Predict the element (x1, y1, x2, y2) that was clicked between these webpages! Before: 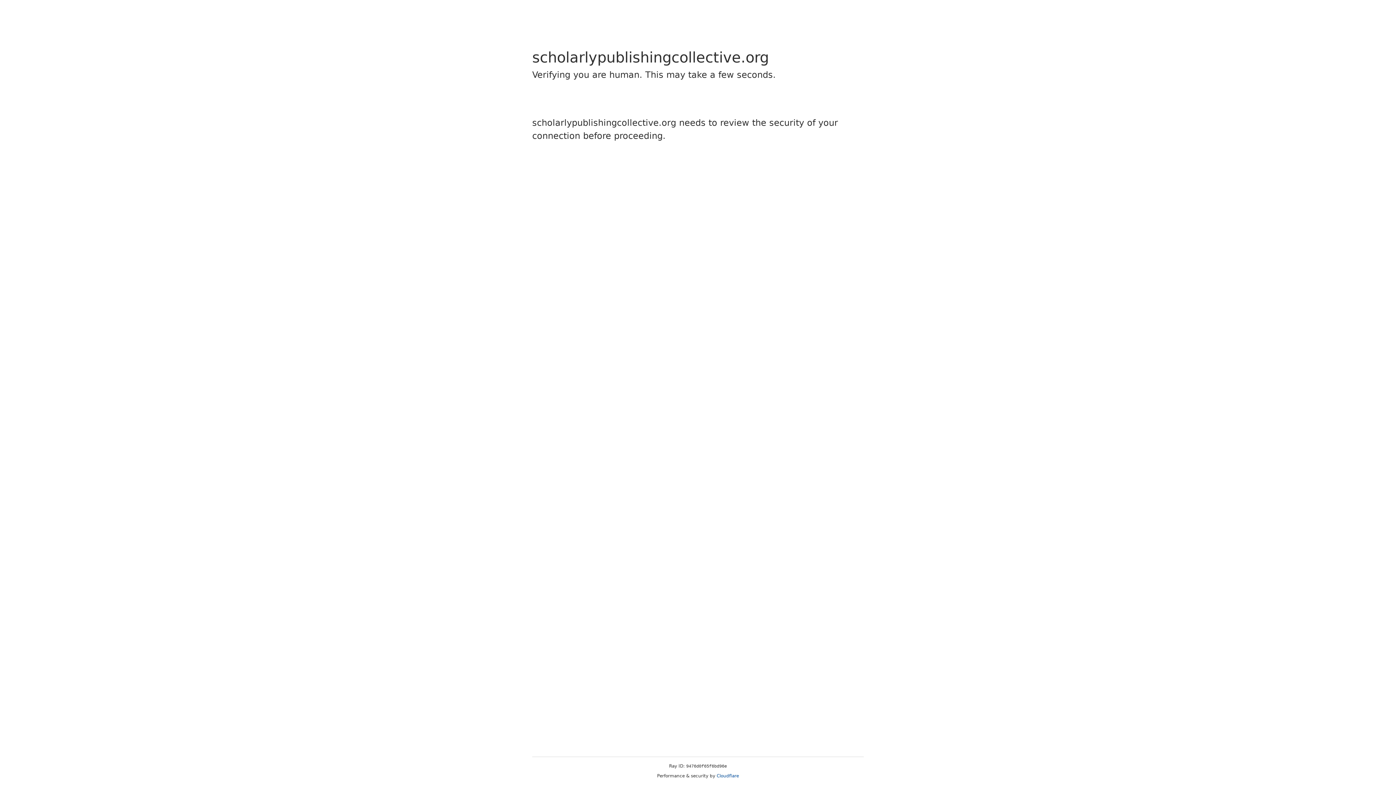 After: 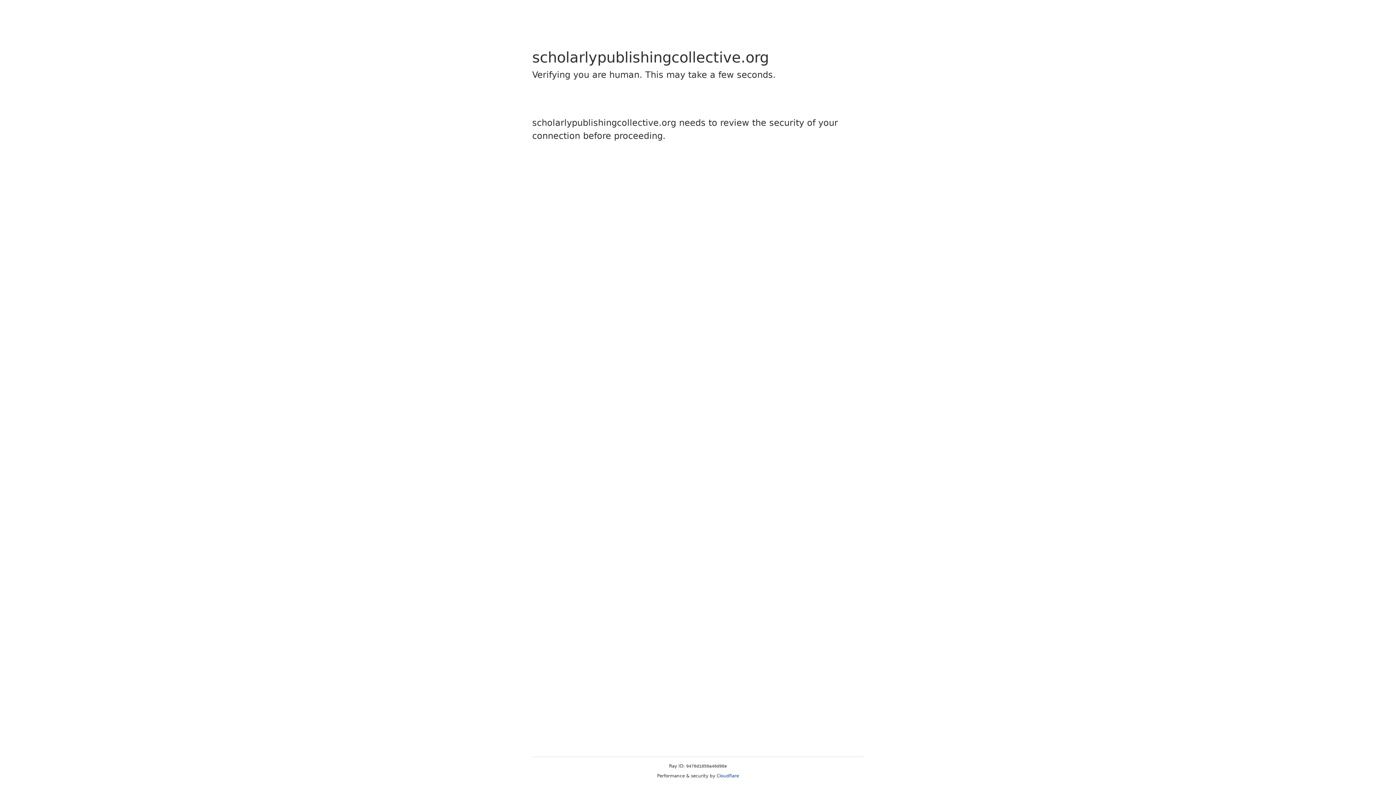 Action: label: Cloudflare bbox: (716, 773, 739, 778)